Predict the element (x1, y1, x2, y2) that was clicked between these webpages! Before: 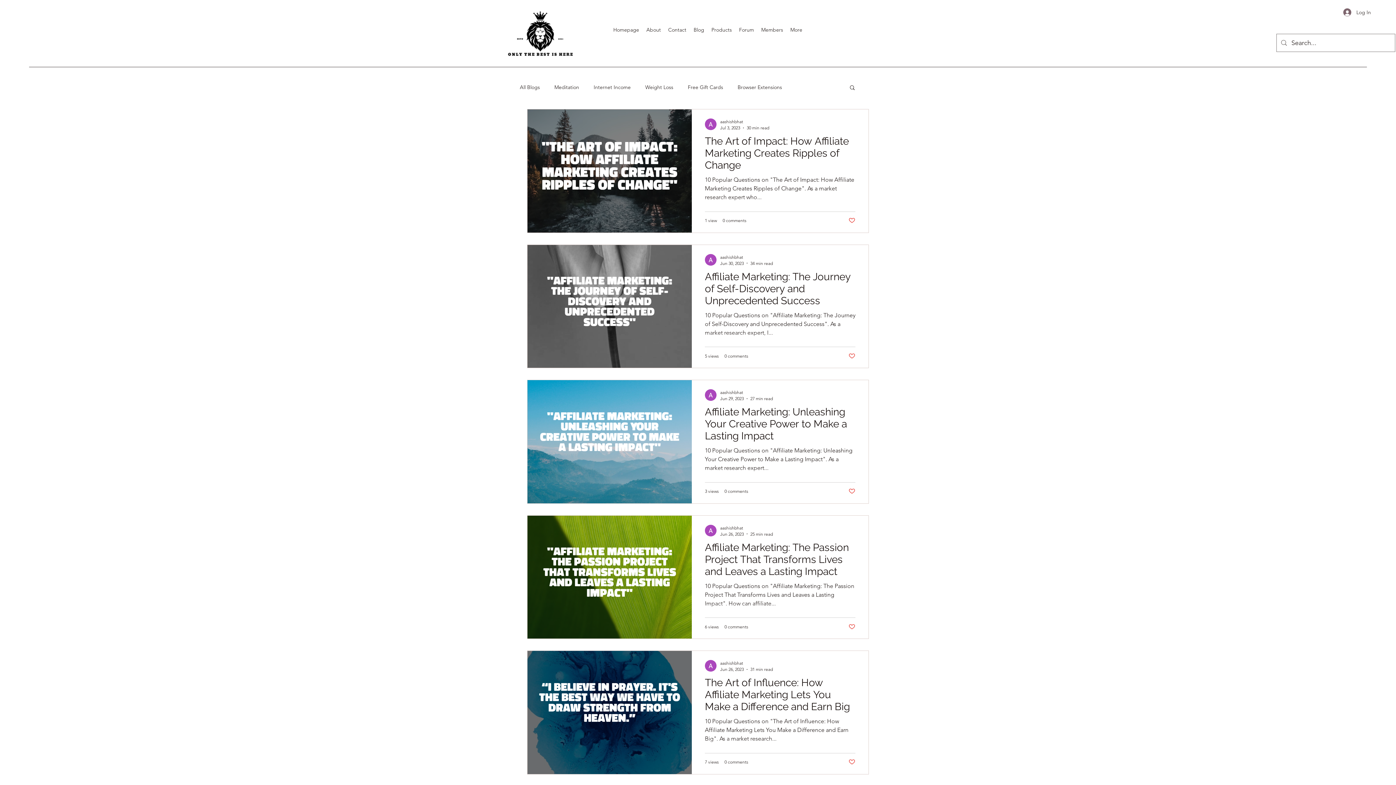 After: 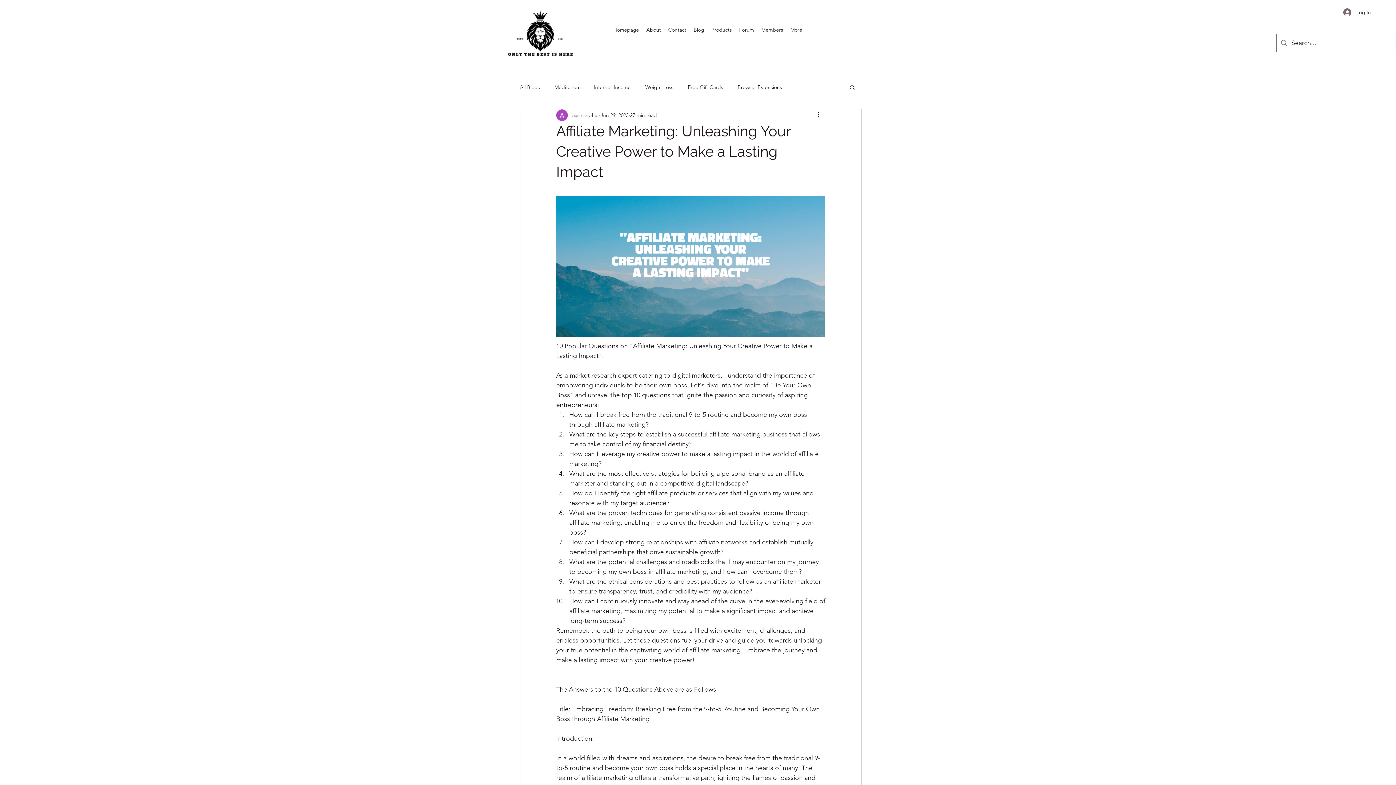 Action: label: Affiliate Marketing: Unleashing Your Creative Power to Make a Lasting Impact bbox: (705, 405, 855, 446)